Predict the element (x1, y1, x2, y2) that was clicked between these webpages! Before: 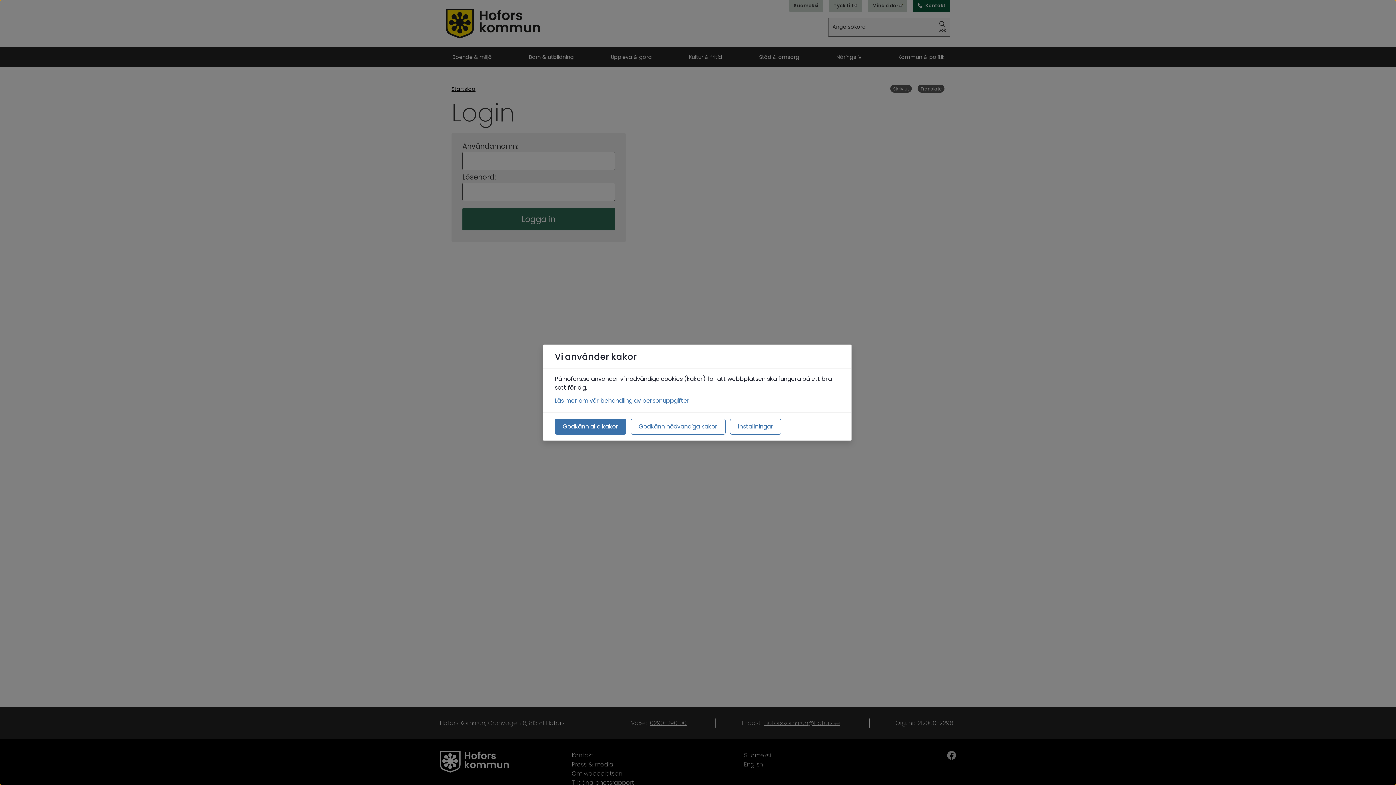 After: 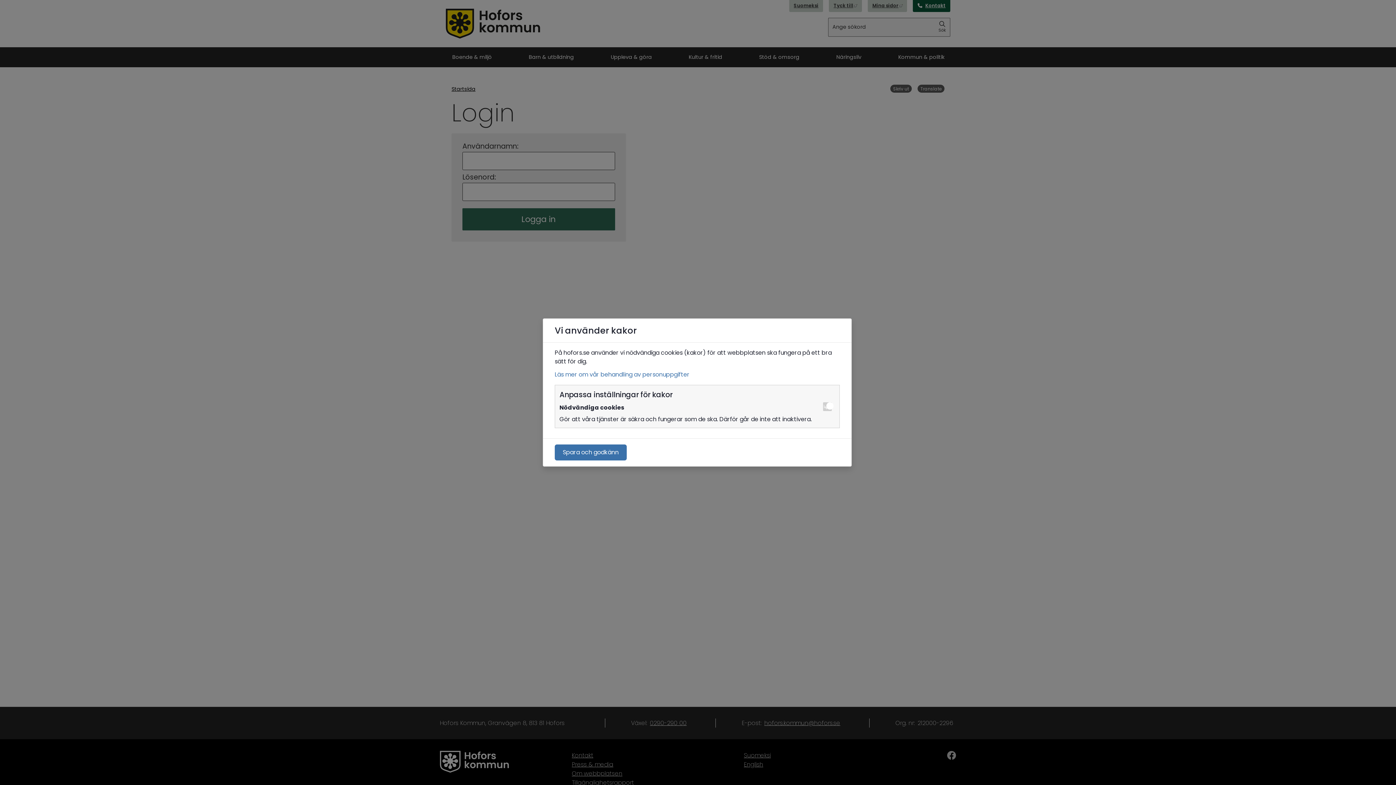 Action: bbox: (730, 418, 781, 434) label: Inställningar